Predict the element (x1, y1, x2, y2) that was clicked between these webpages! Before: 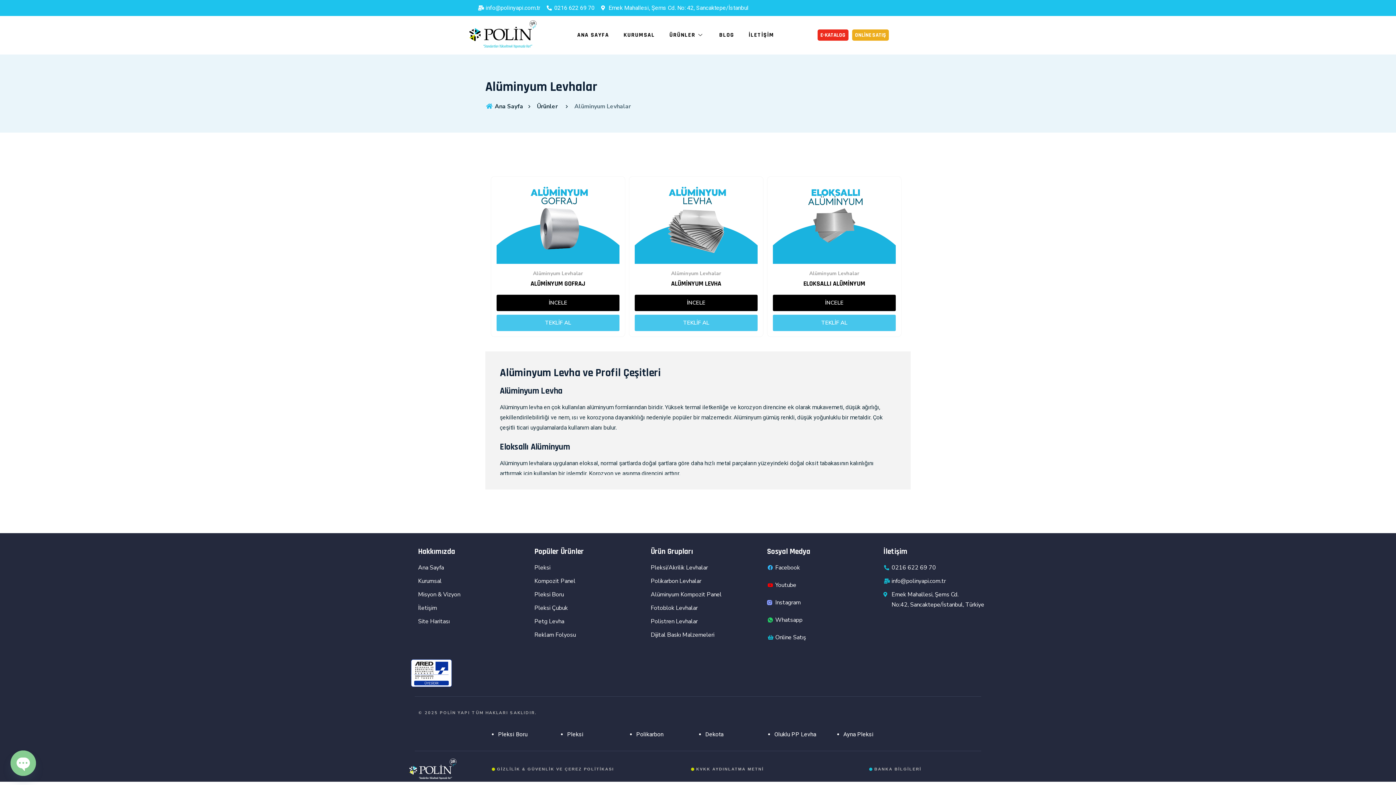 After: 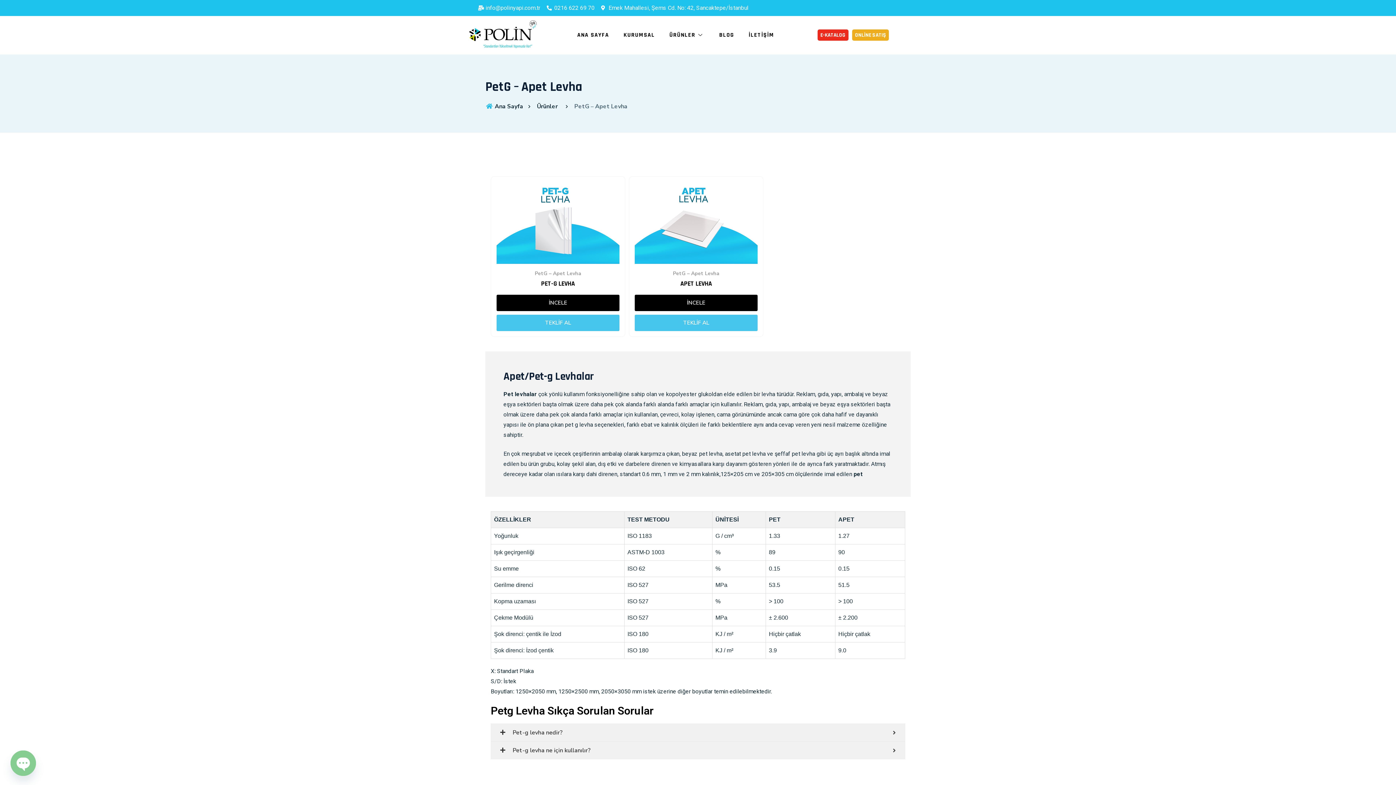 Action: bbox: (534, 616, 640, 626) label: Petg Levha